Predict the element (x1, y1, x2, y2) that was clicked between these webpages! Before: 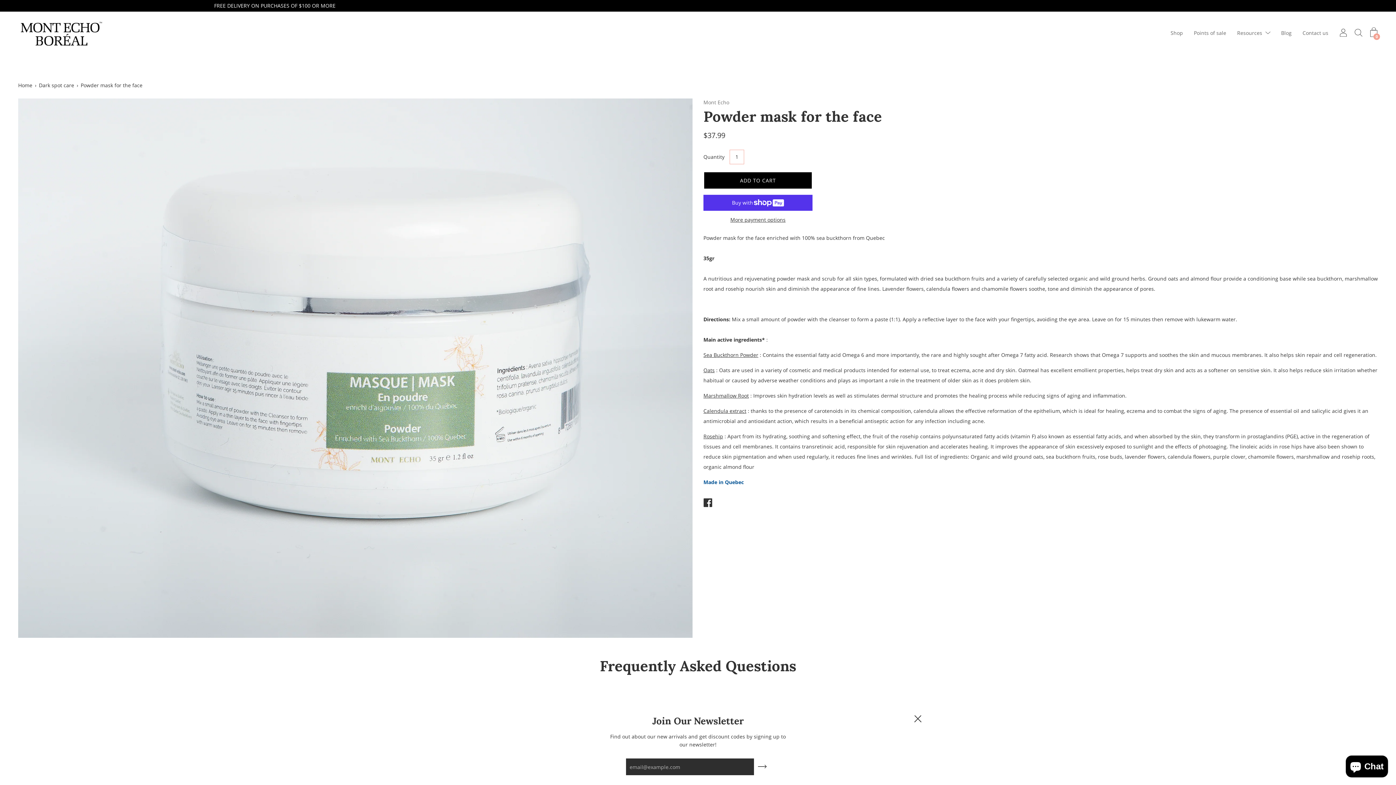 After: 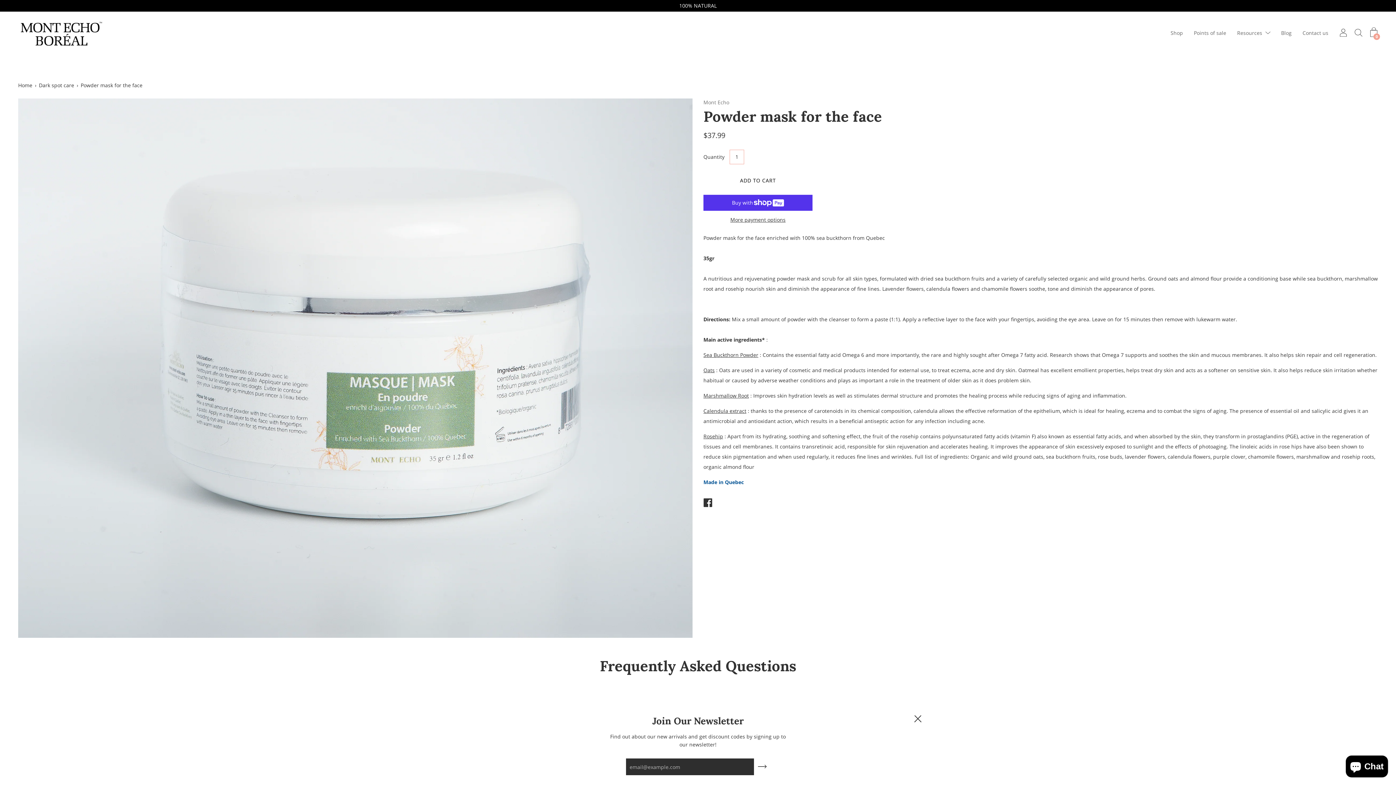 Action: label: ADD TO CART bbox: (703, 171, 812, 189)